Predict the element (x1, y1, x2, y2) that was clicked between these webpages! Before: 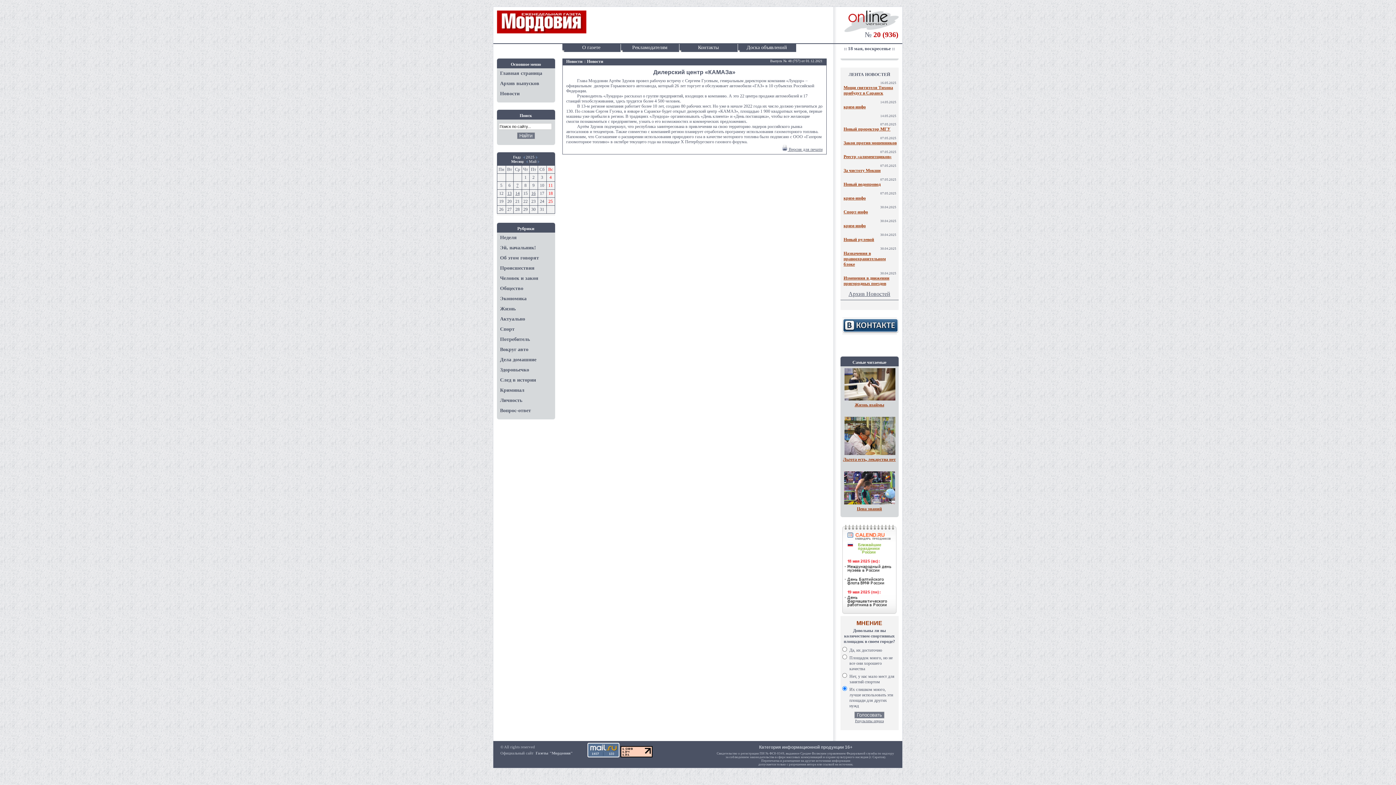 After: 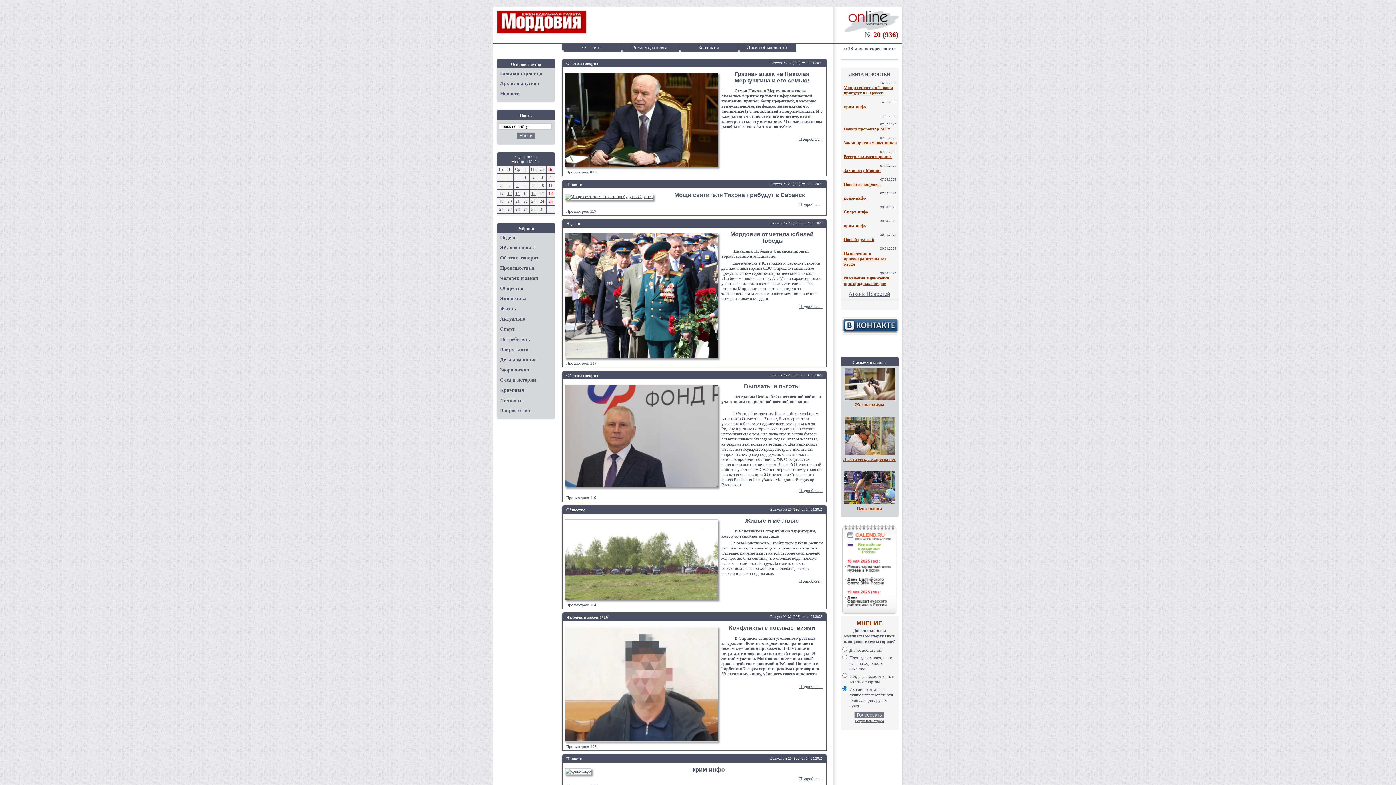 Action: bbox: (498, 89, 553, 97) label: Новости